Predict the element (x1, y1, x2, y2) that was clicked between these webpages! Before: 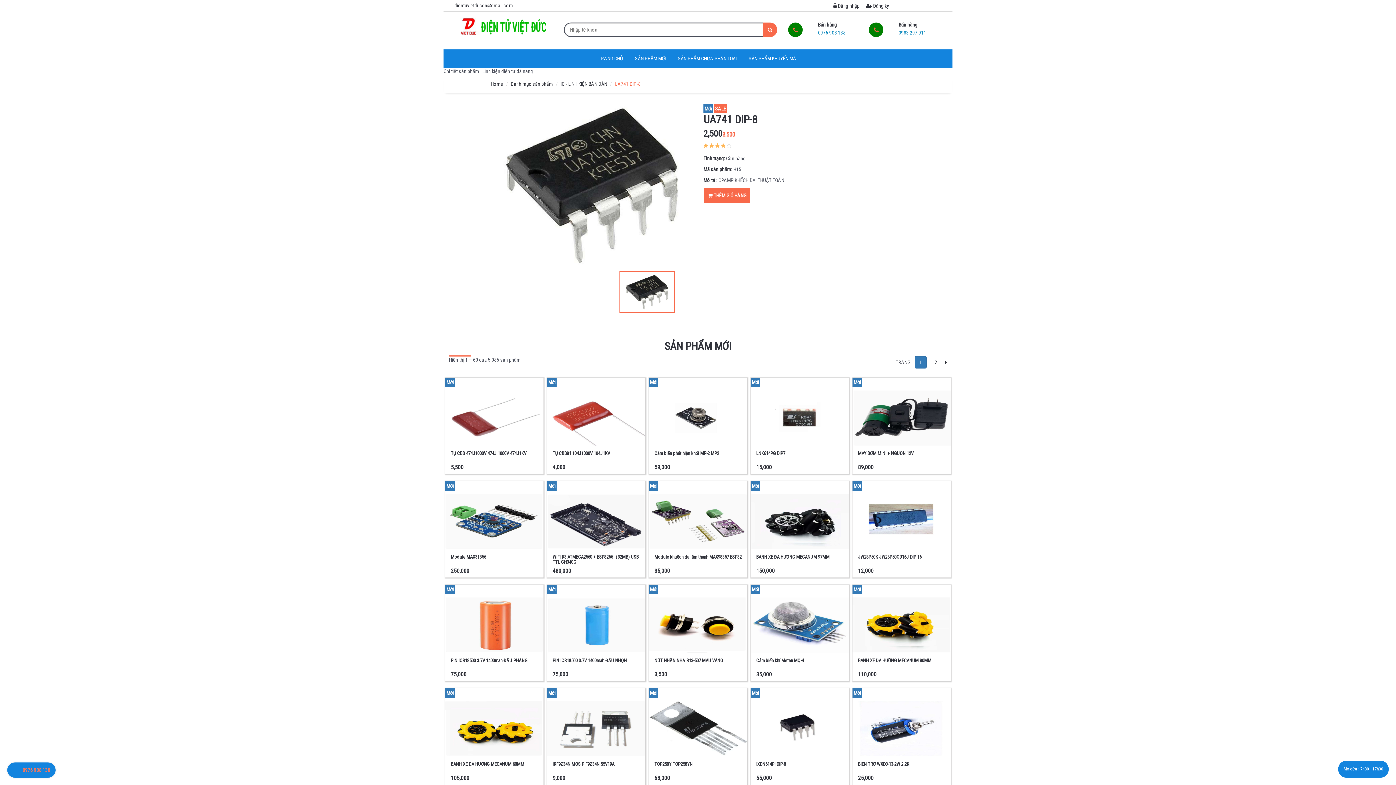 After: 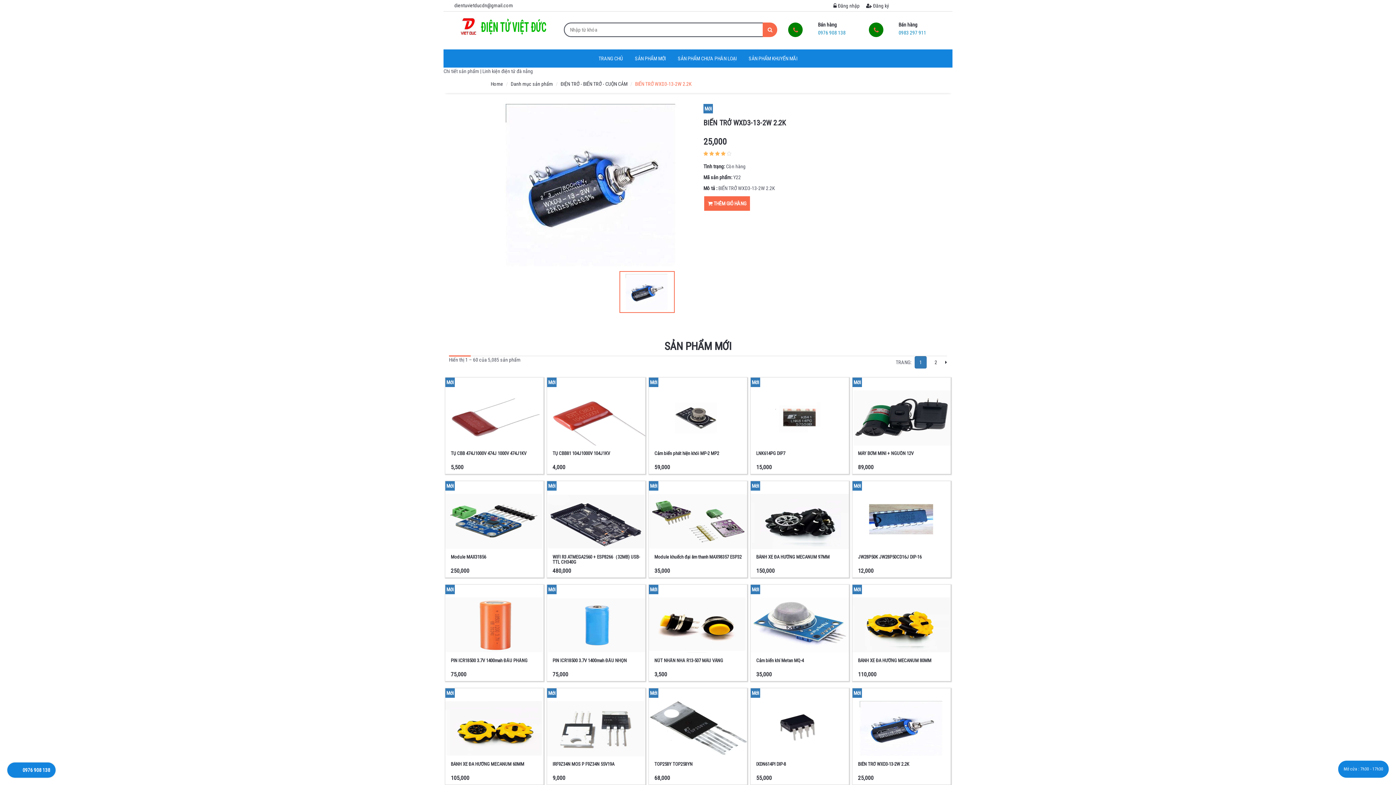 Action: label: BIẾN TRỞ WXD3-13-2W 2.2K bbox: (858, 761, 909, 767)